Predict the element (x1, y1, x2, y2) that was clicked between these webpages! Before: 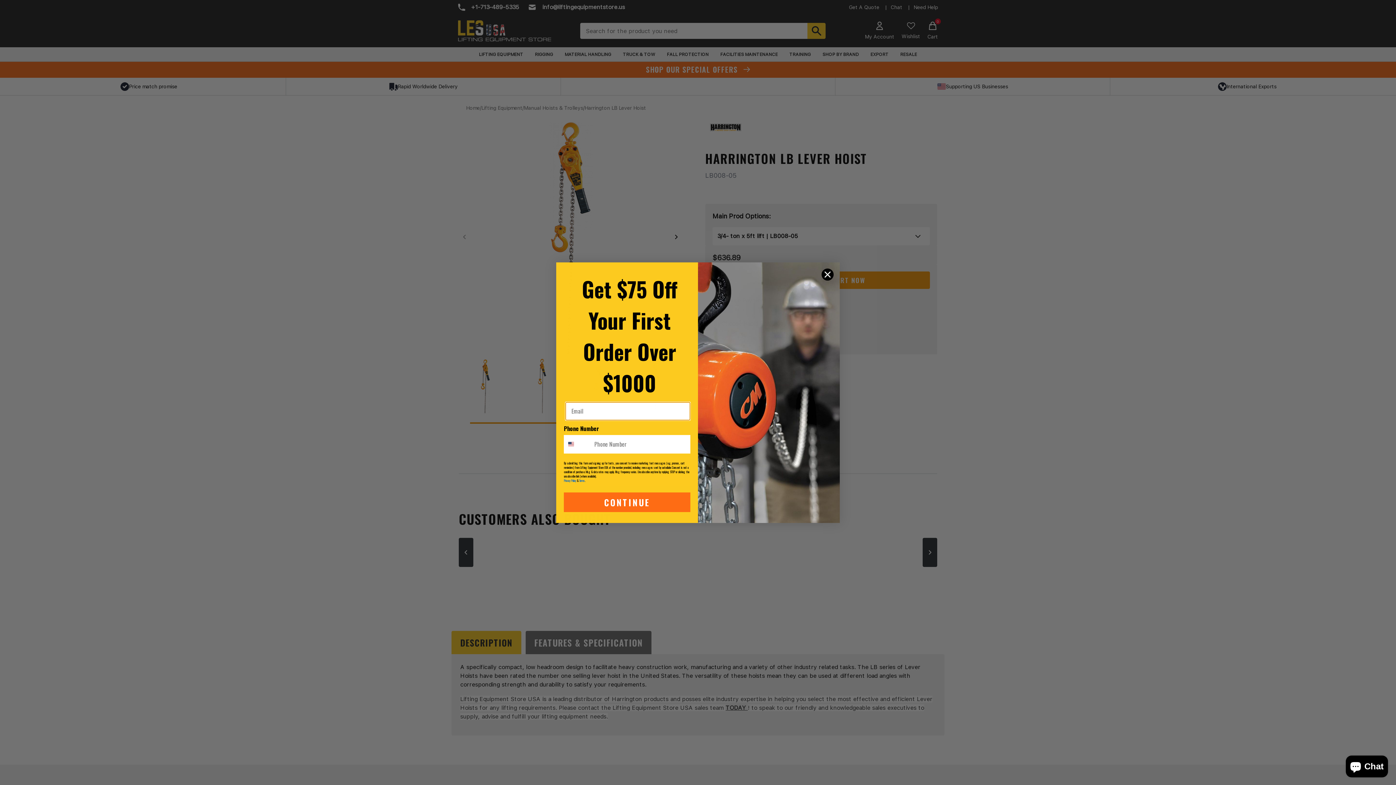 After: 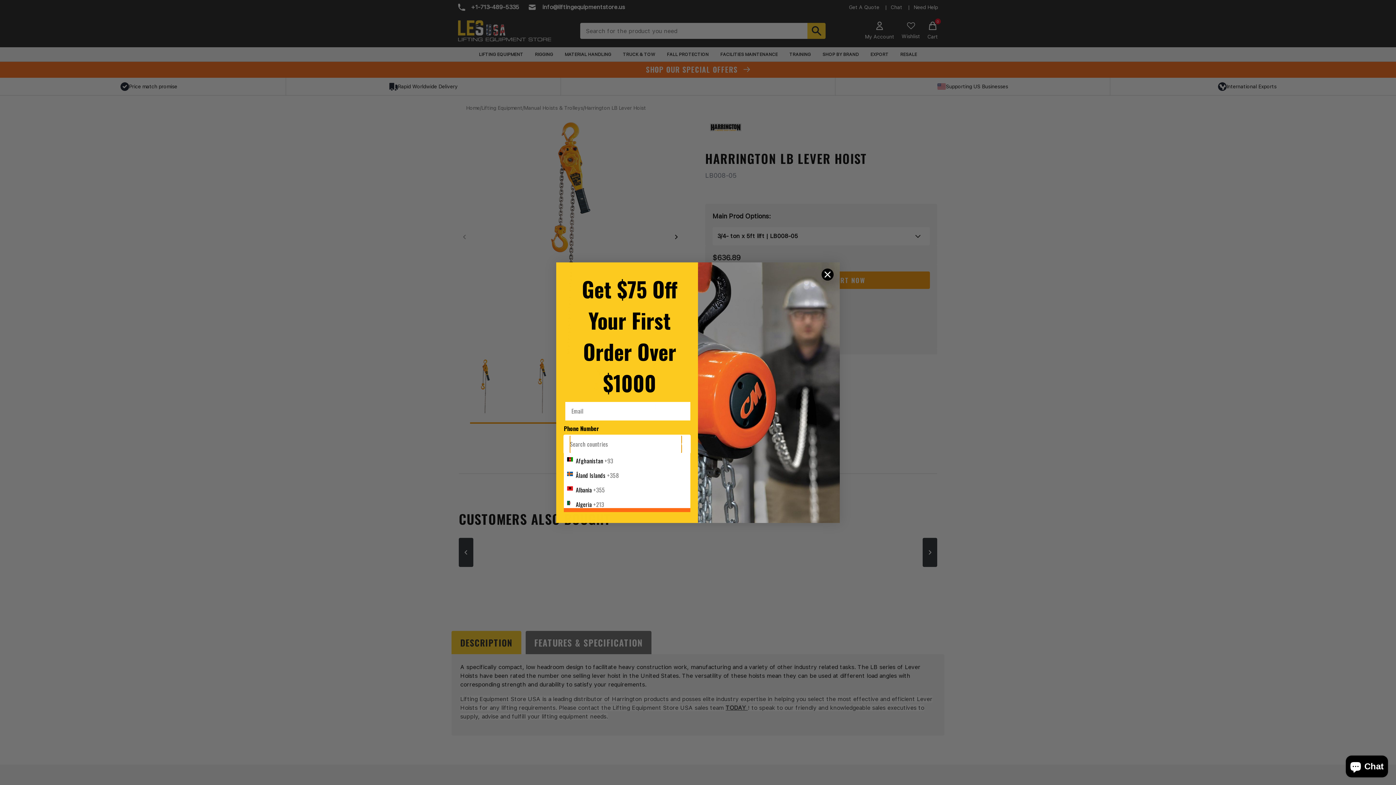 Action: label: Search Countries bbox: (564, 435, 590, 453)